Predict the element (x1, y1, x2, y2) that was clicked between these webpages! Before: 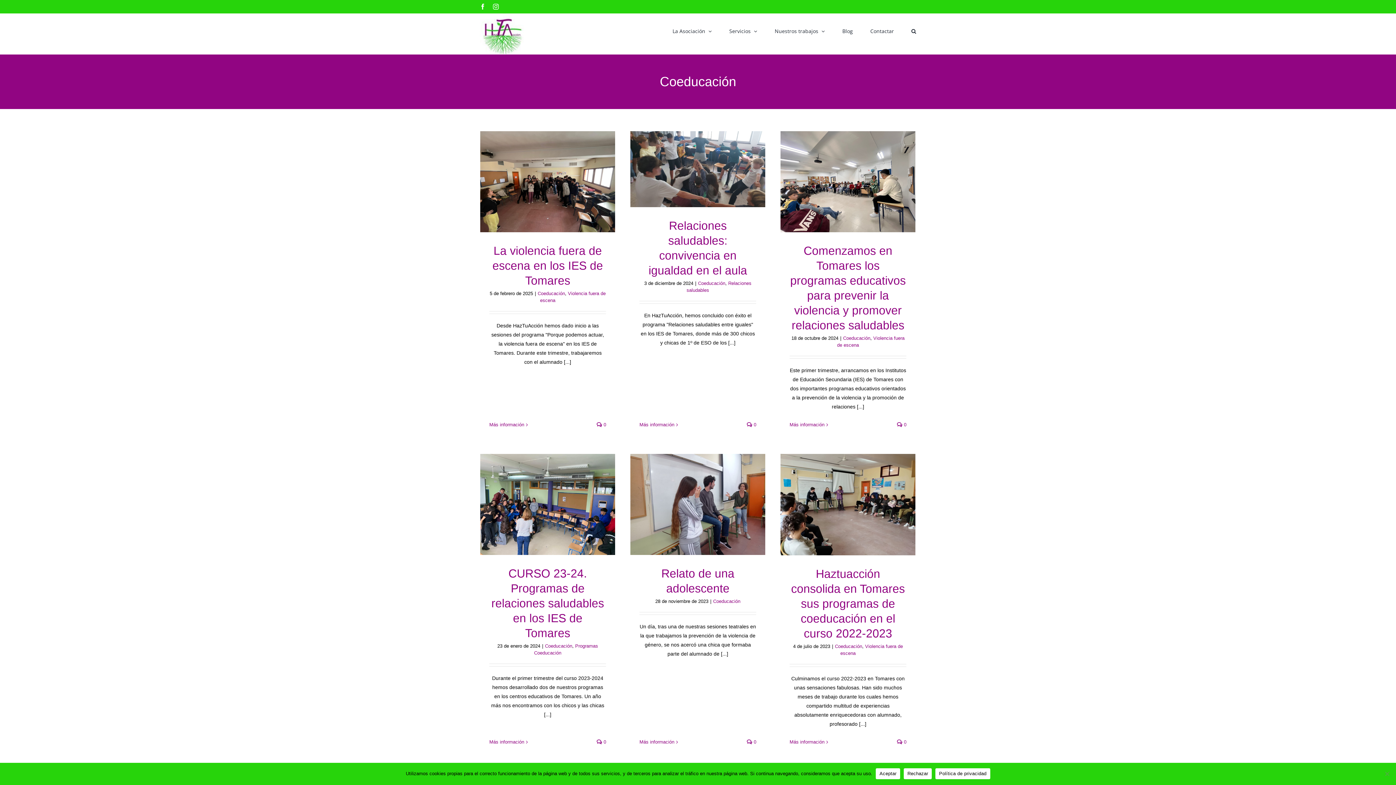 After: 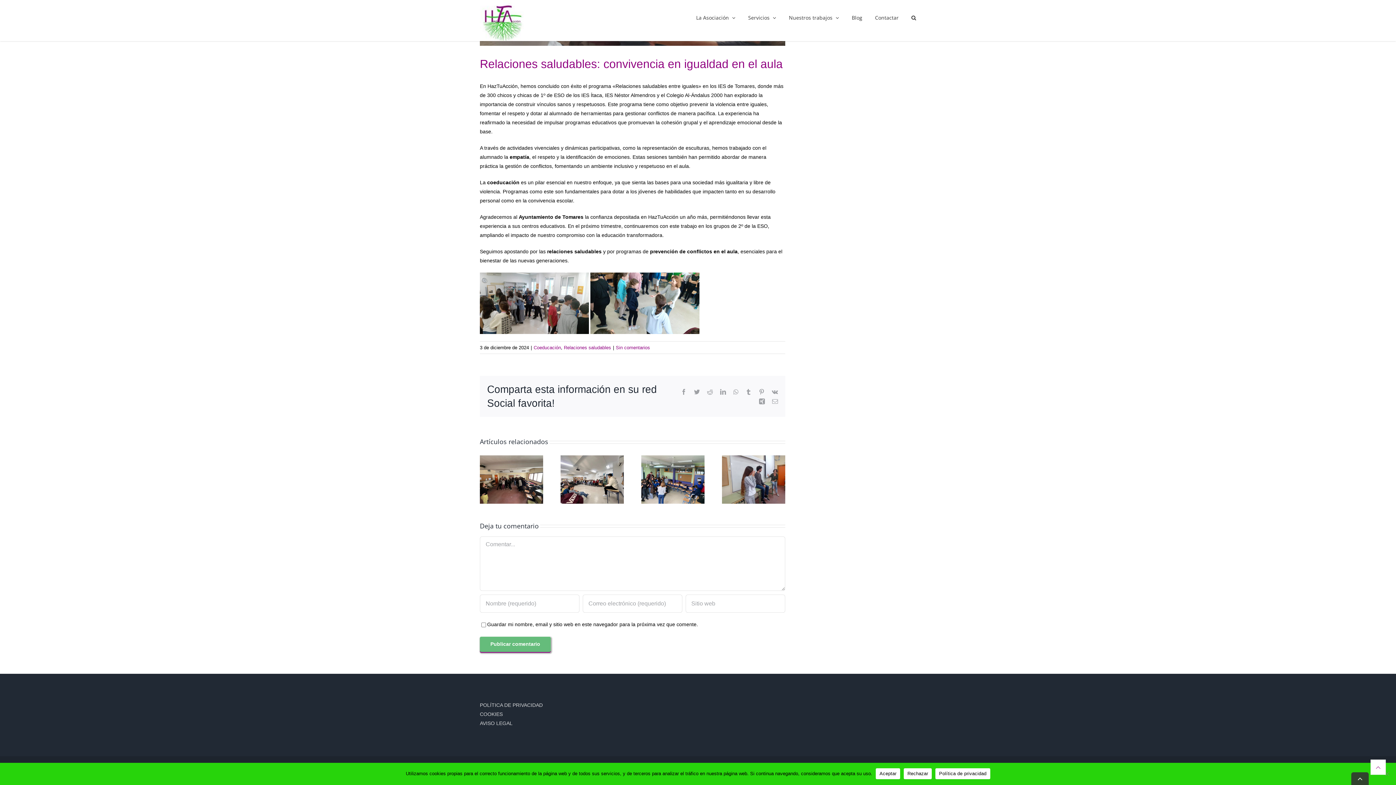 Action: bbox: (747, 422, 756, 427) label:  0